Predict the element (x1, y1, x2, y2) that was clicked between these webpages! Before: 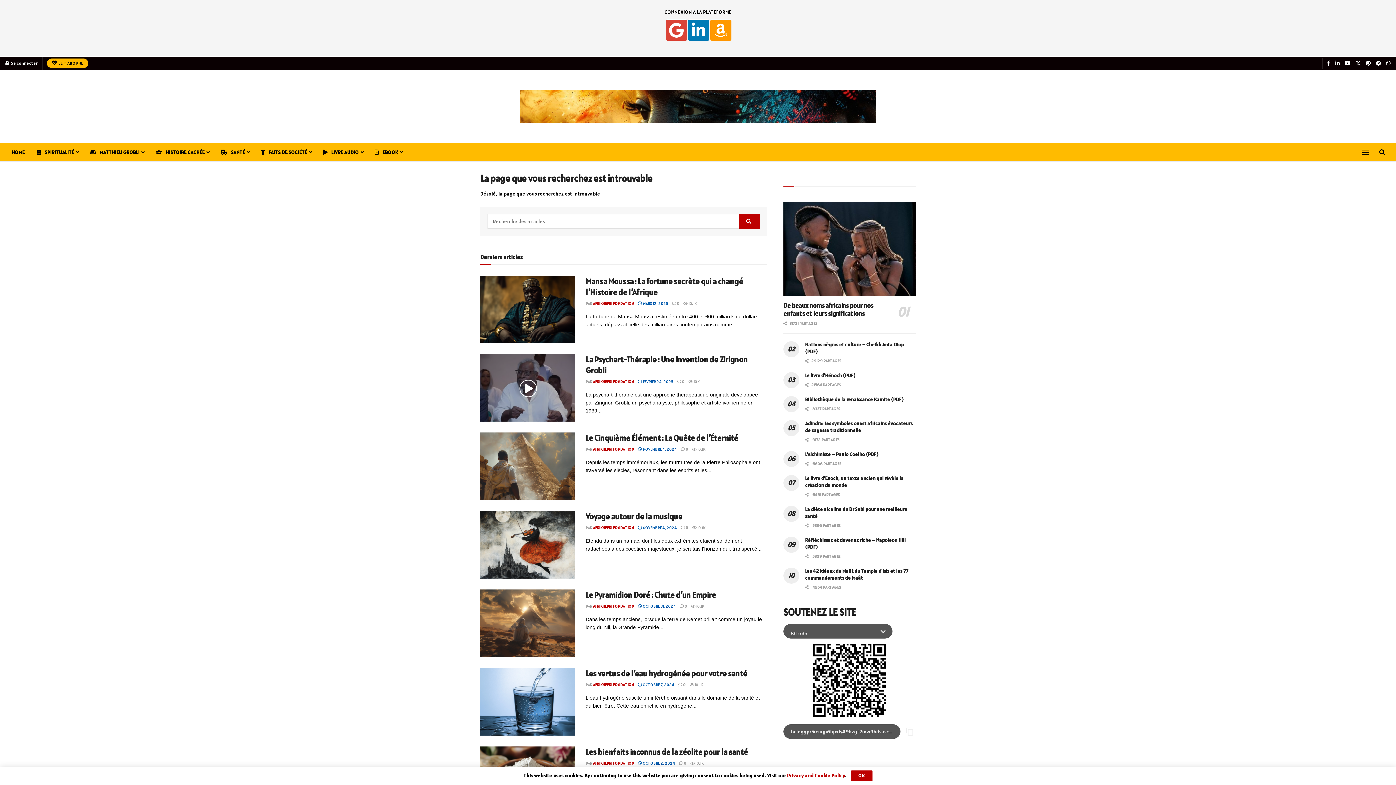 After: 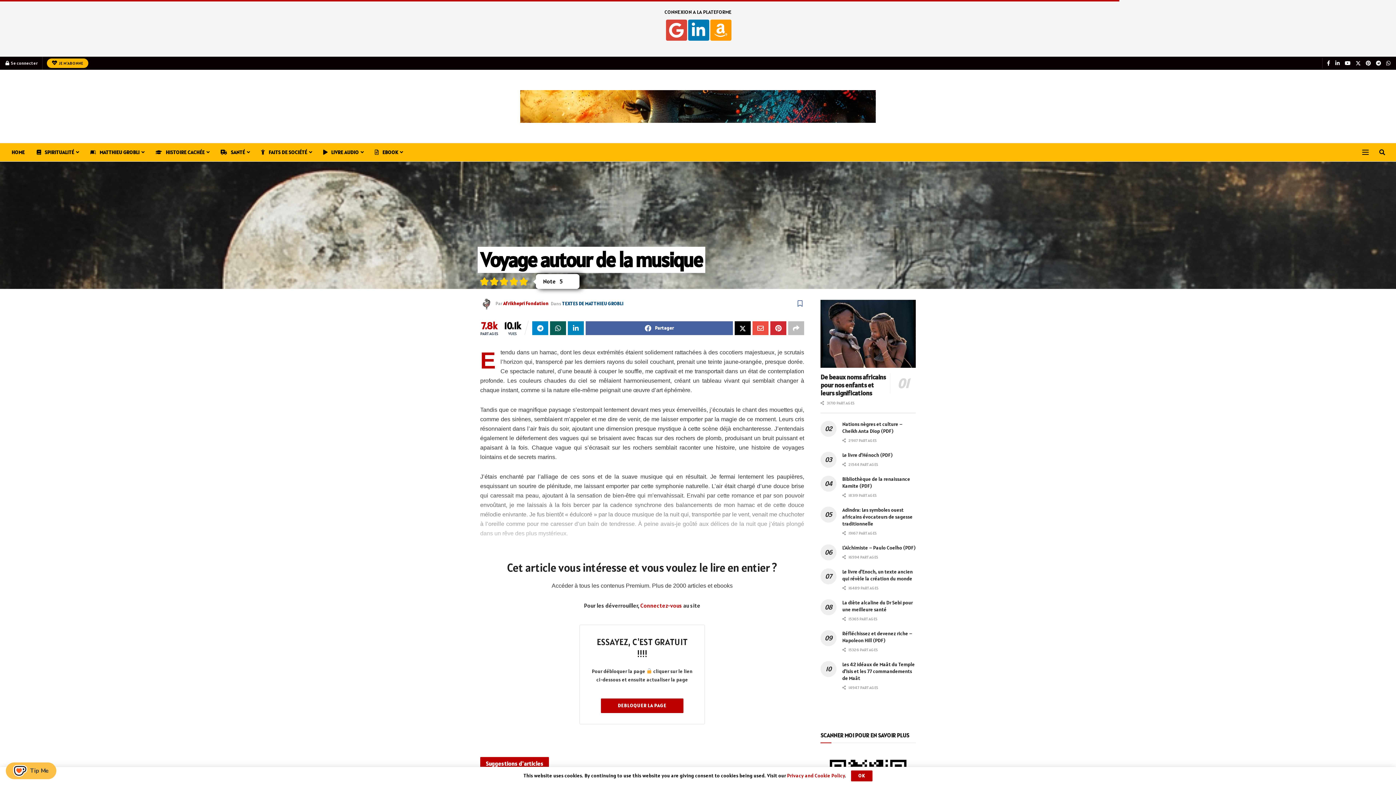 Action: label:  10.1K bbox: (692, 525, 705, 530)